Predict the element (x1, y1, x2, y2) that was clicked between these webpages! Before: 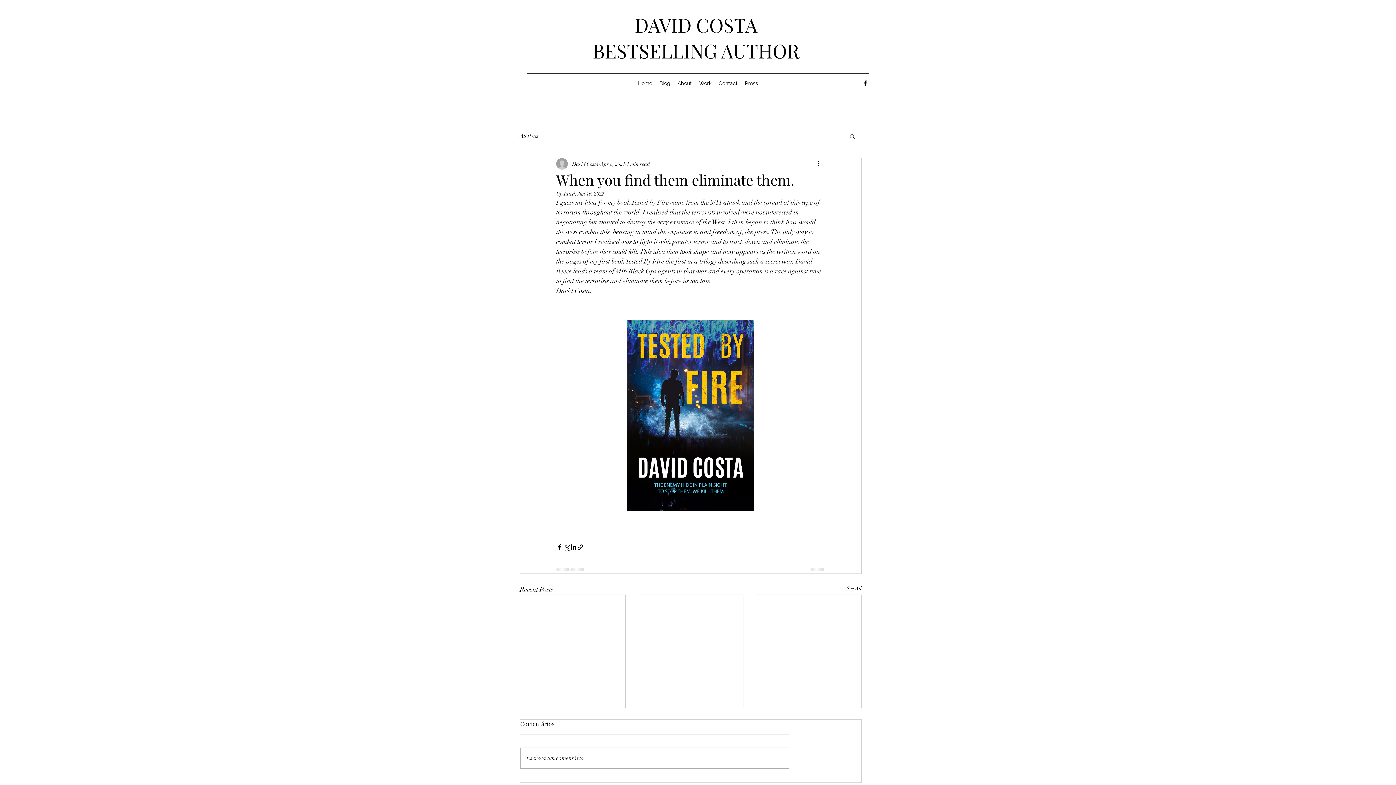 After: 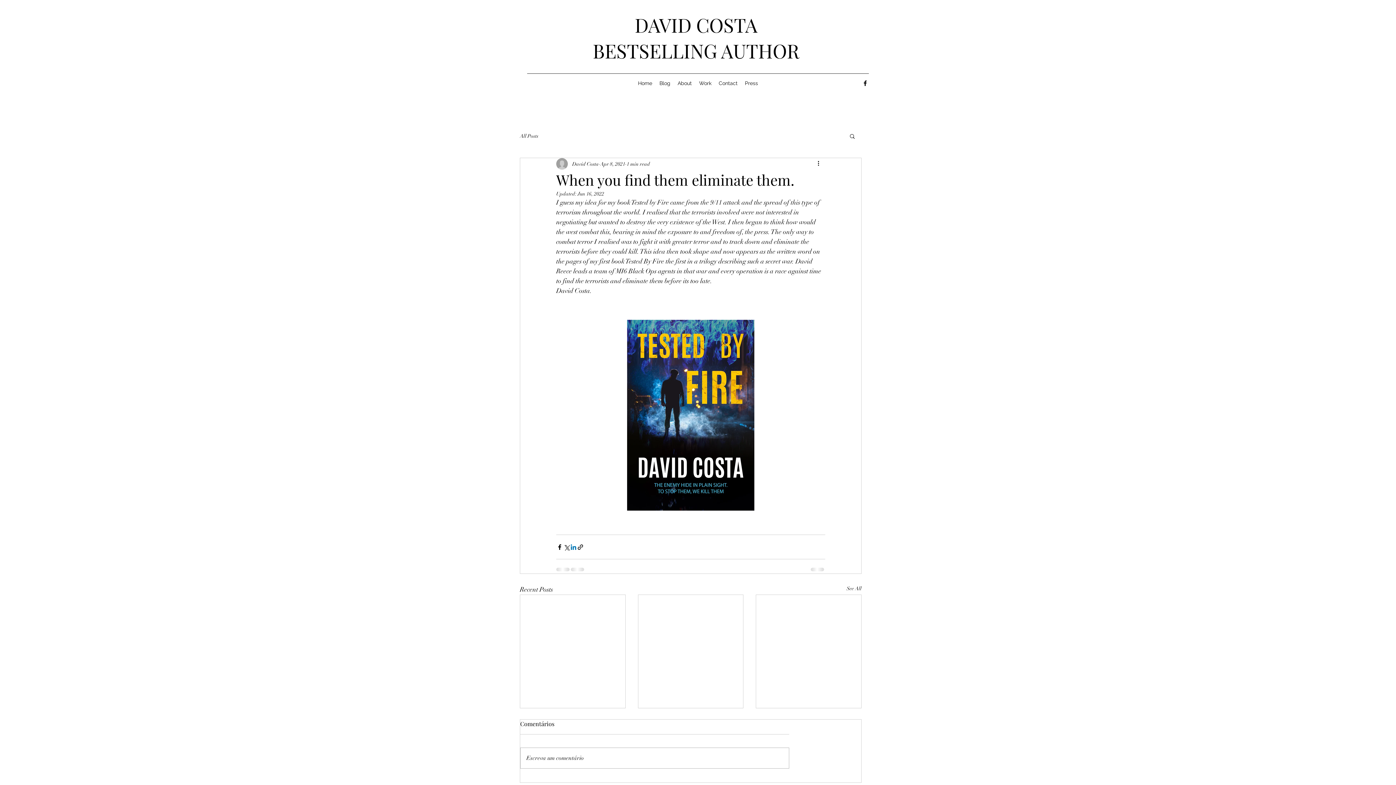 Action: bbox: (570, 543, 577, 550) label: Share via LinkedIn